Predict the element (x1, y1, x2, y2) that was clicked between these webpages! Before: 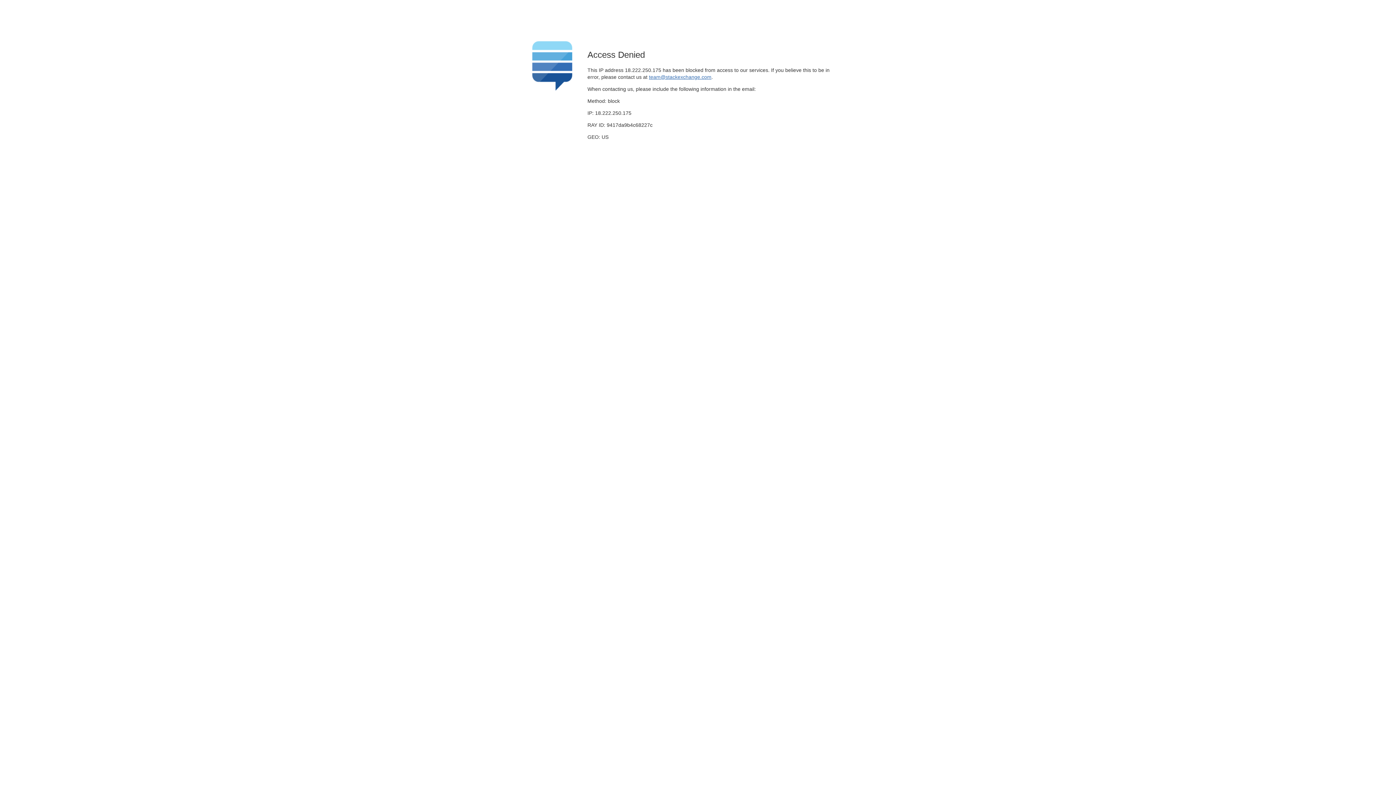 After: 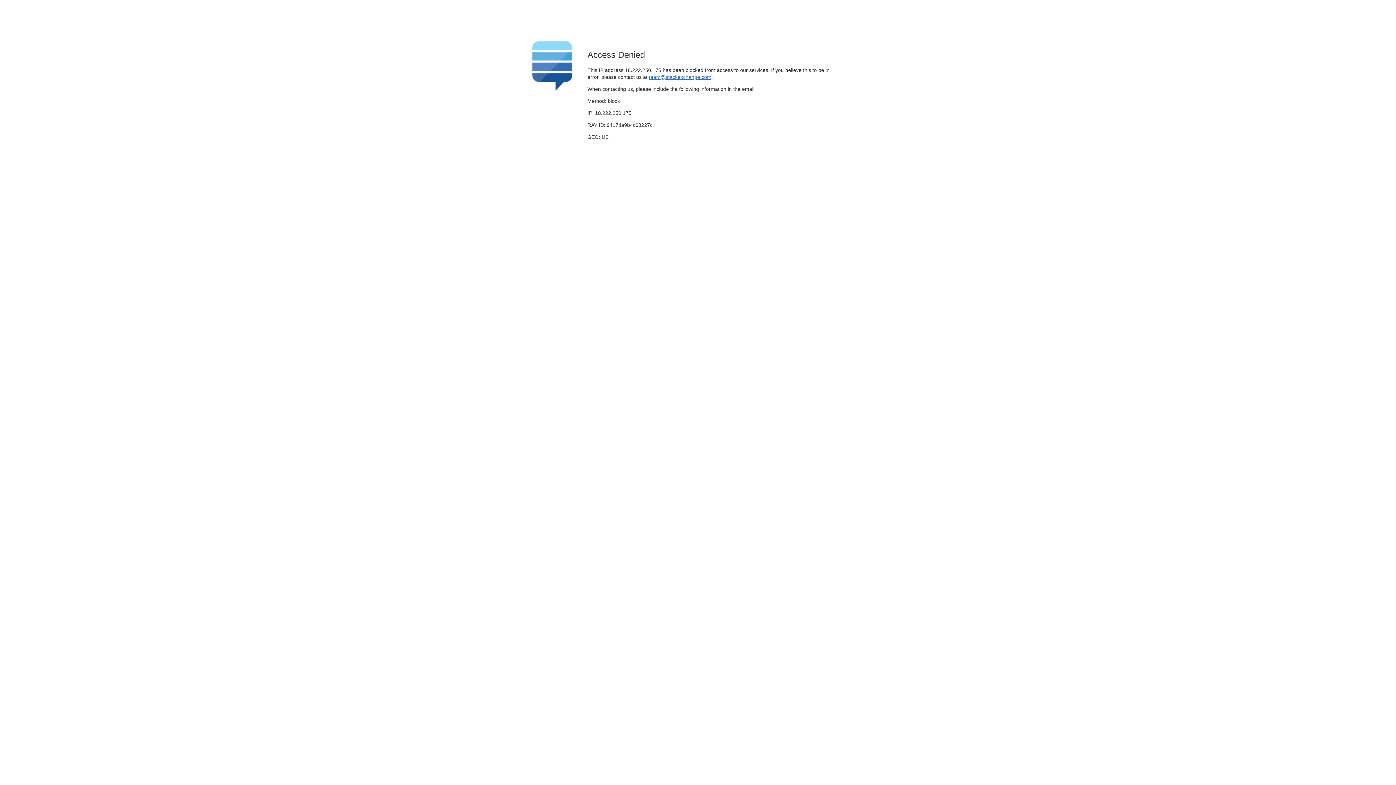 Action: bbox: (649, 74, 711, 79) label: team@stackexchange.com